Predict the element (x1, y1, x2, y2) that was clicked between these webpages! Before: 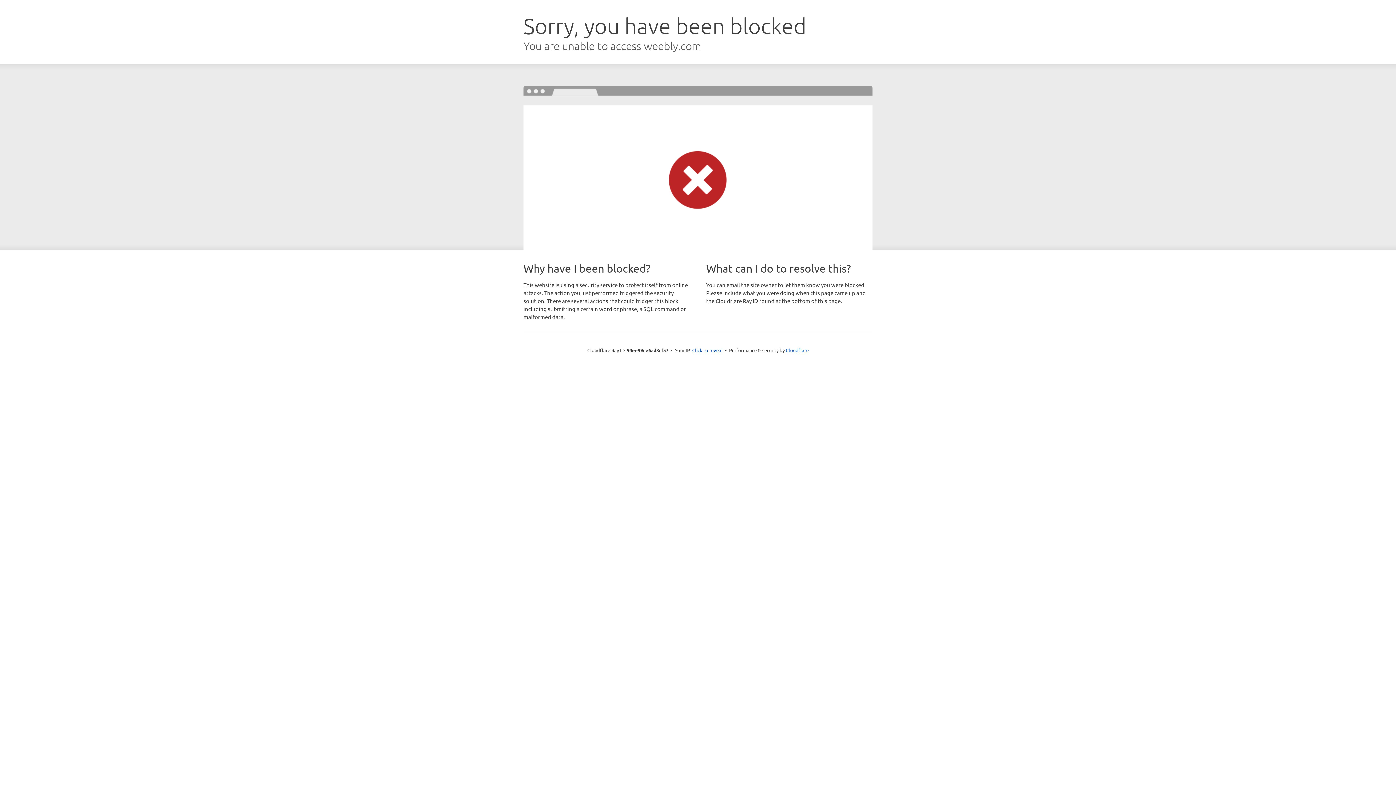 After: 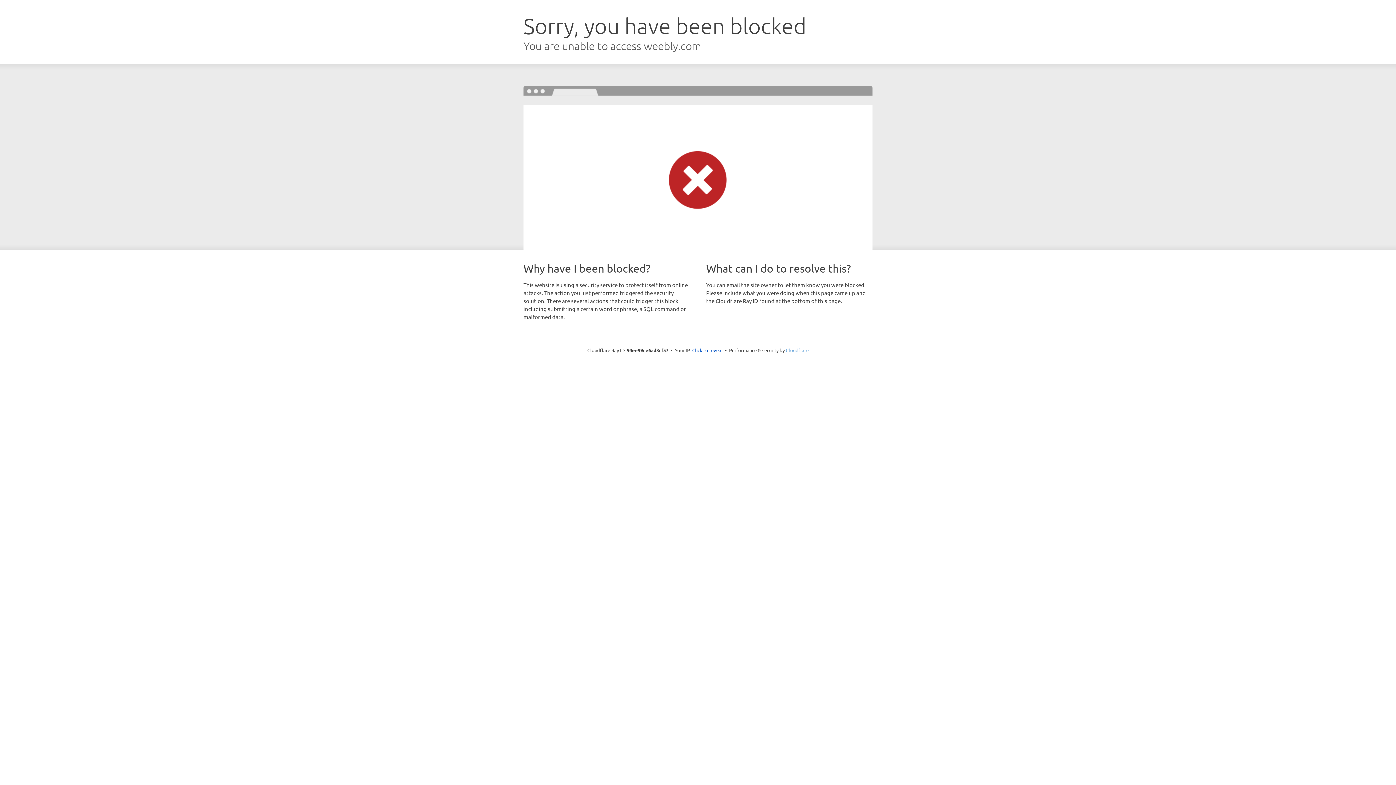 Action: label: Cloudflare bbox: (786, 347, 808, 353)